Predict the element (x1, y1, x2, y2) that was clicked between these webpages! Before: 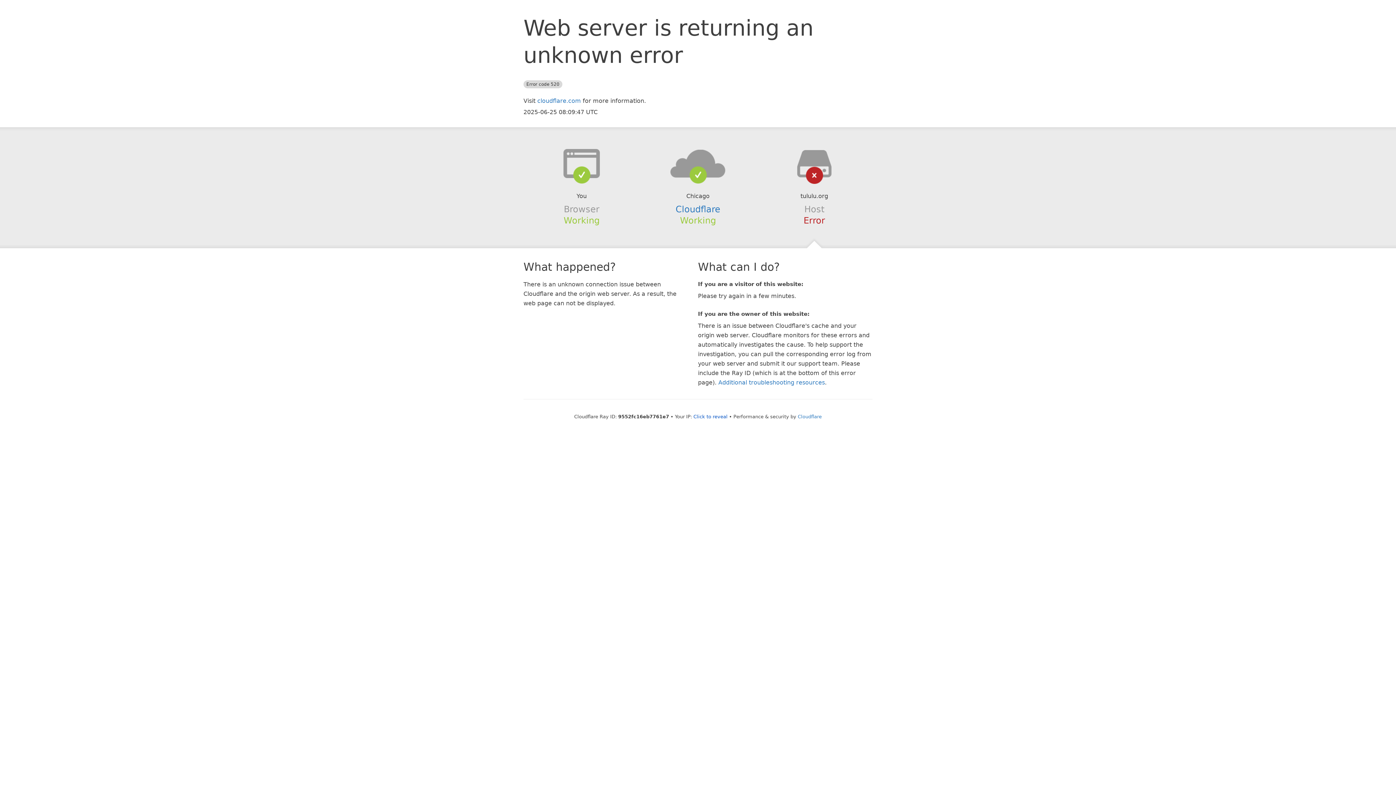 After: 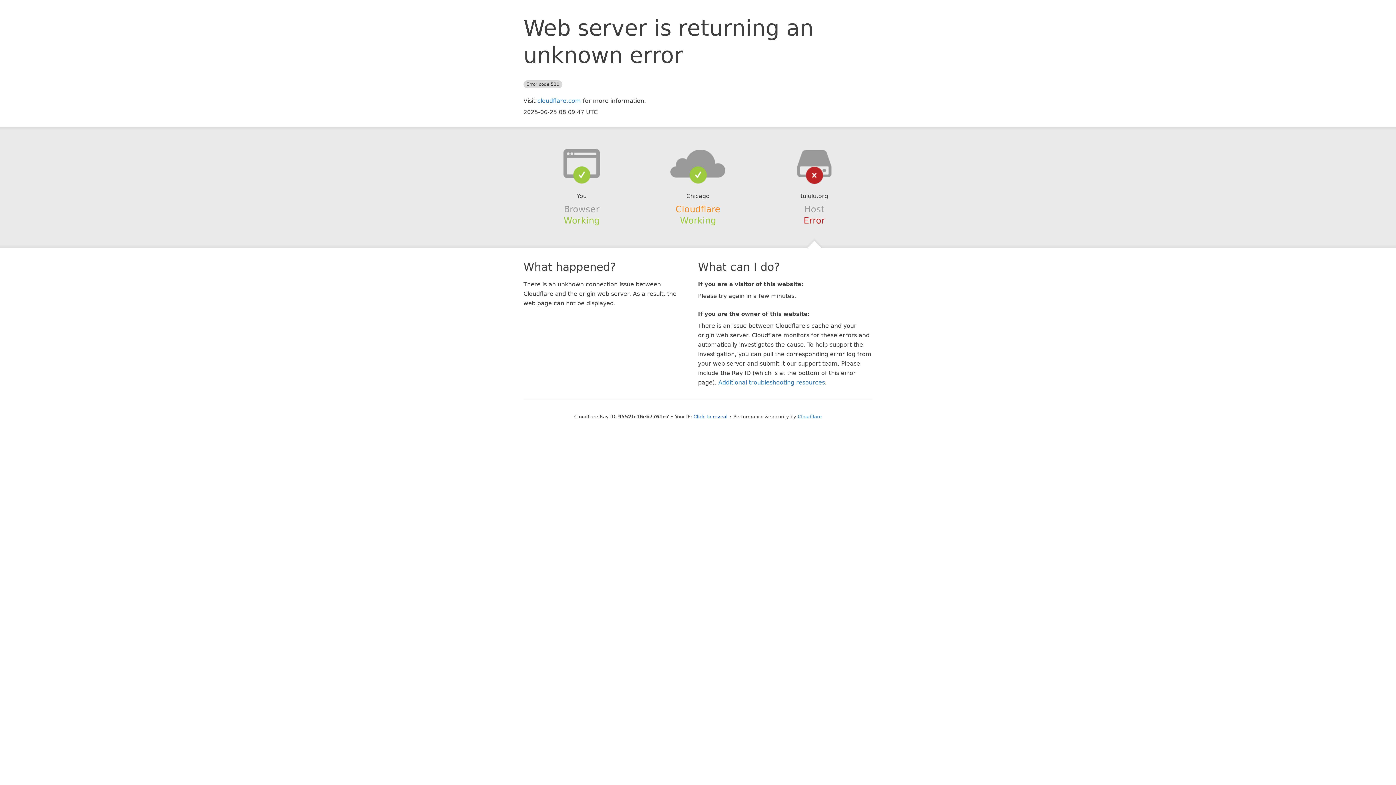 Action: bbox: (675, 204, 720, 214) label: Cloudflare